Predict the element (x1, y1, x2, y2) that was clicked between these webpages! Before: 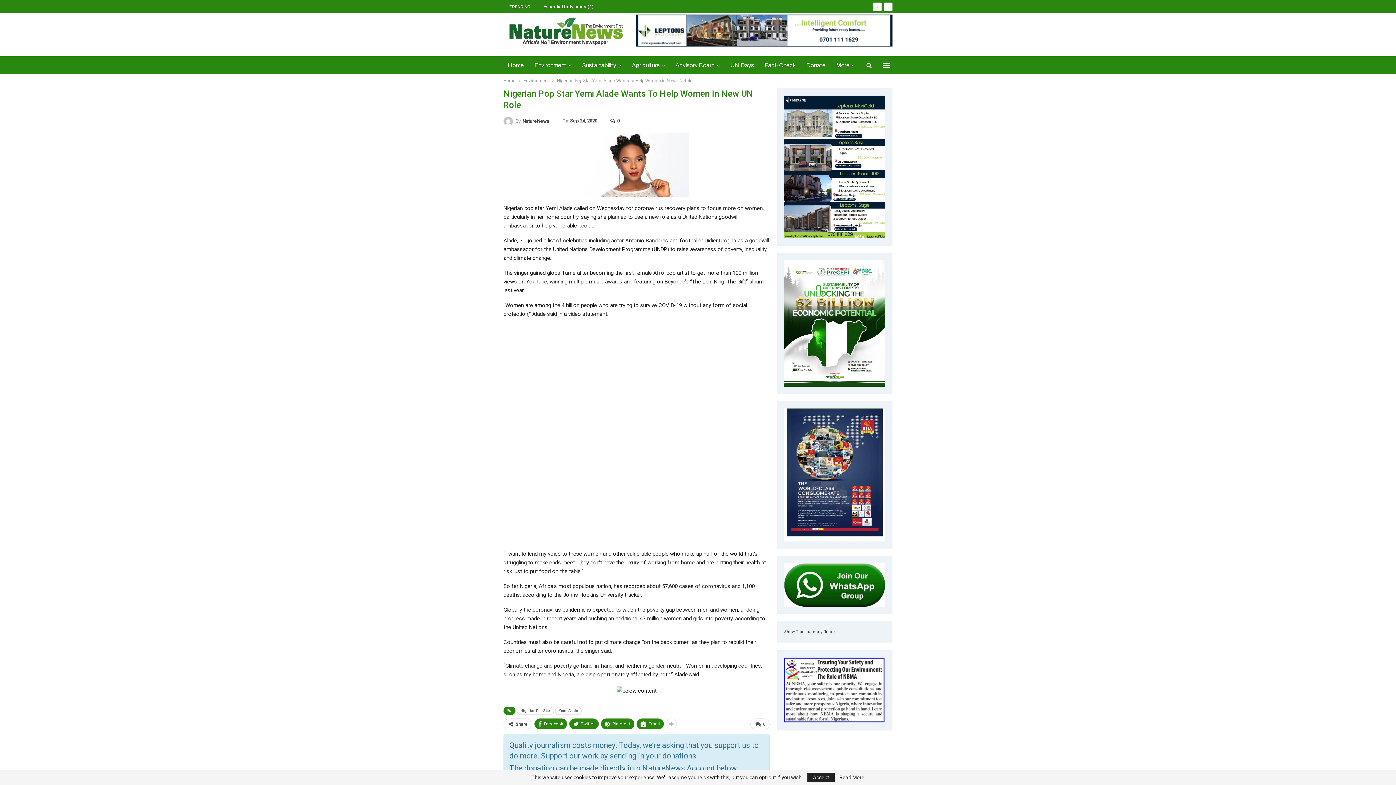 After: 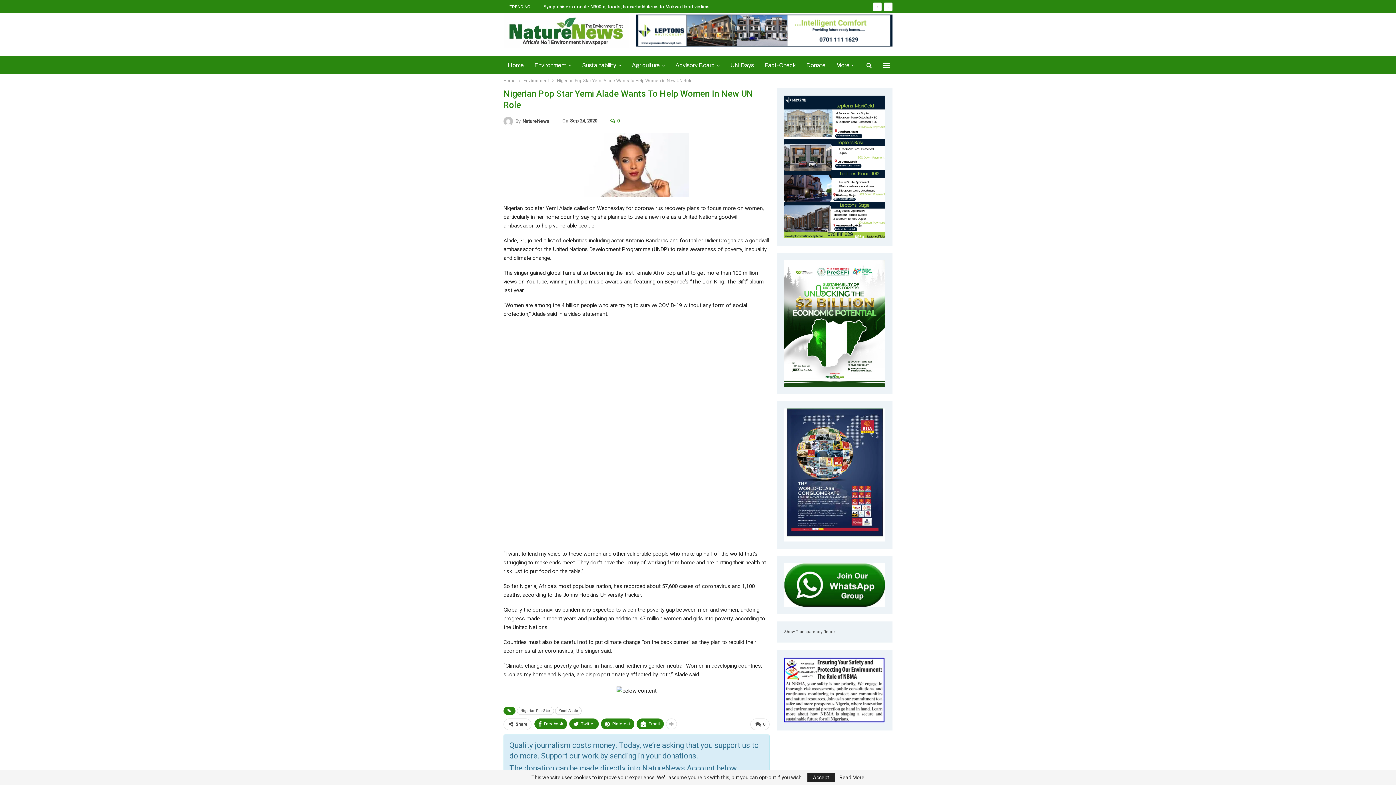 Action: label:  0 bbox: (602, 116, 620, 125)